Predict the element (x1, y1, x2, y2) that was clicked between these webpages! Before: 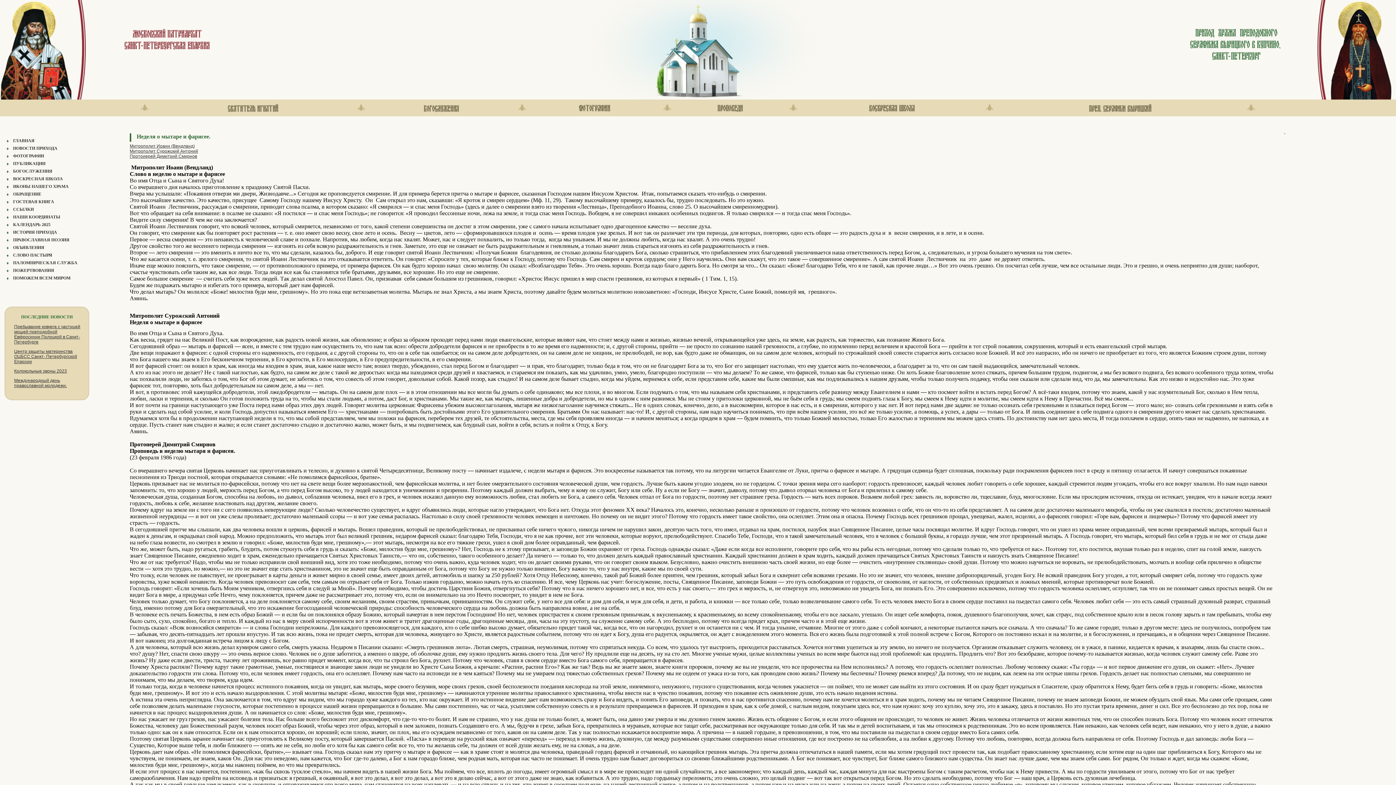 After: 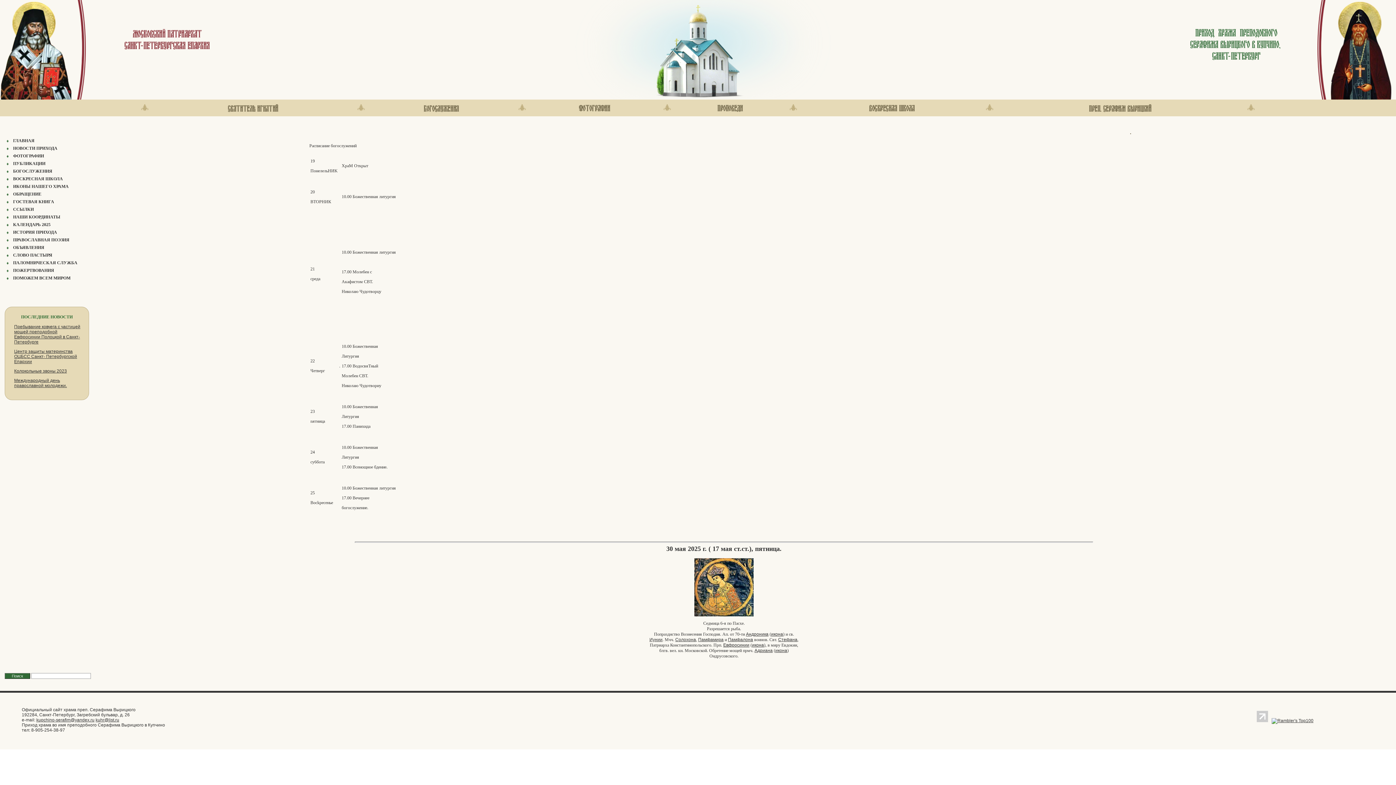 Action: bbox: (5, 166, 52, 173) label: БОГОСЛУЖЕНИЯ